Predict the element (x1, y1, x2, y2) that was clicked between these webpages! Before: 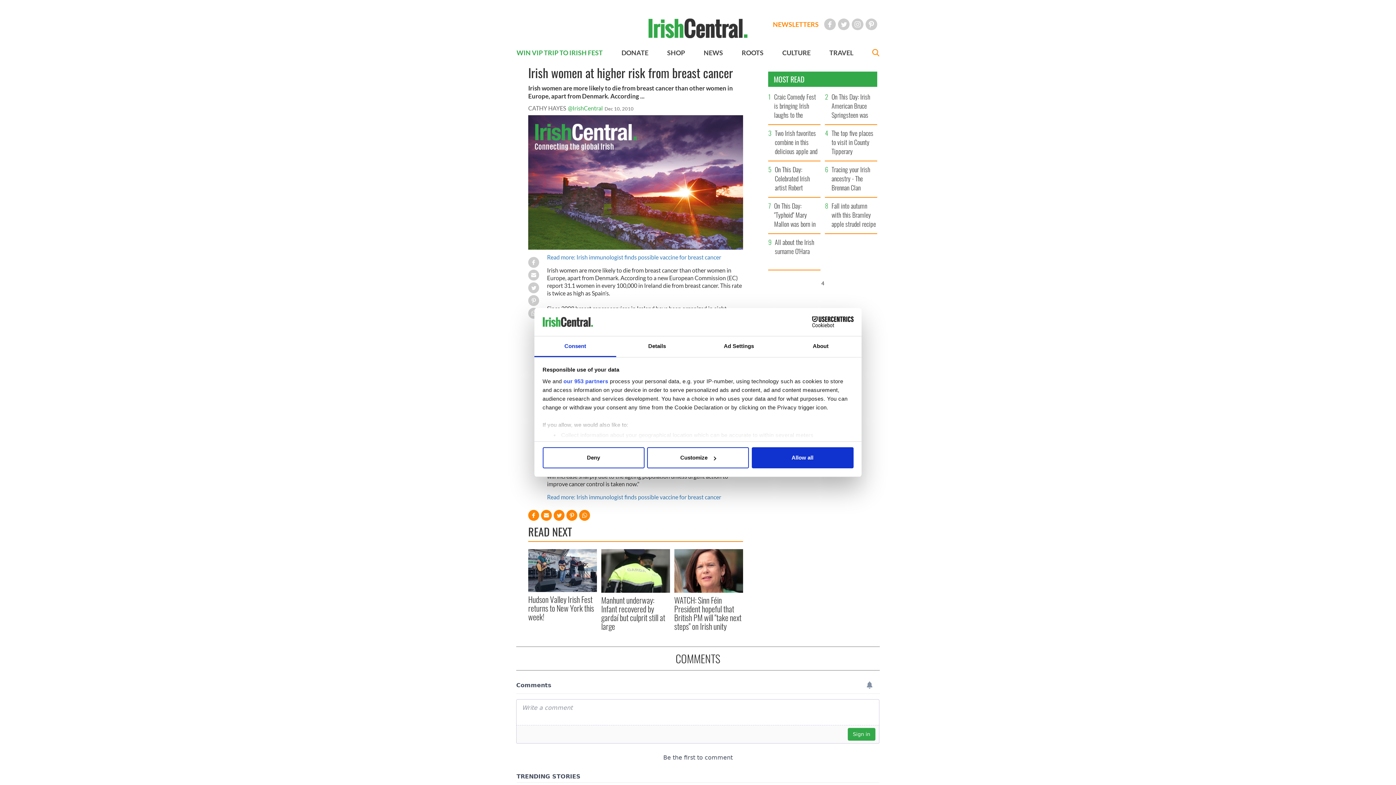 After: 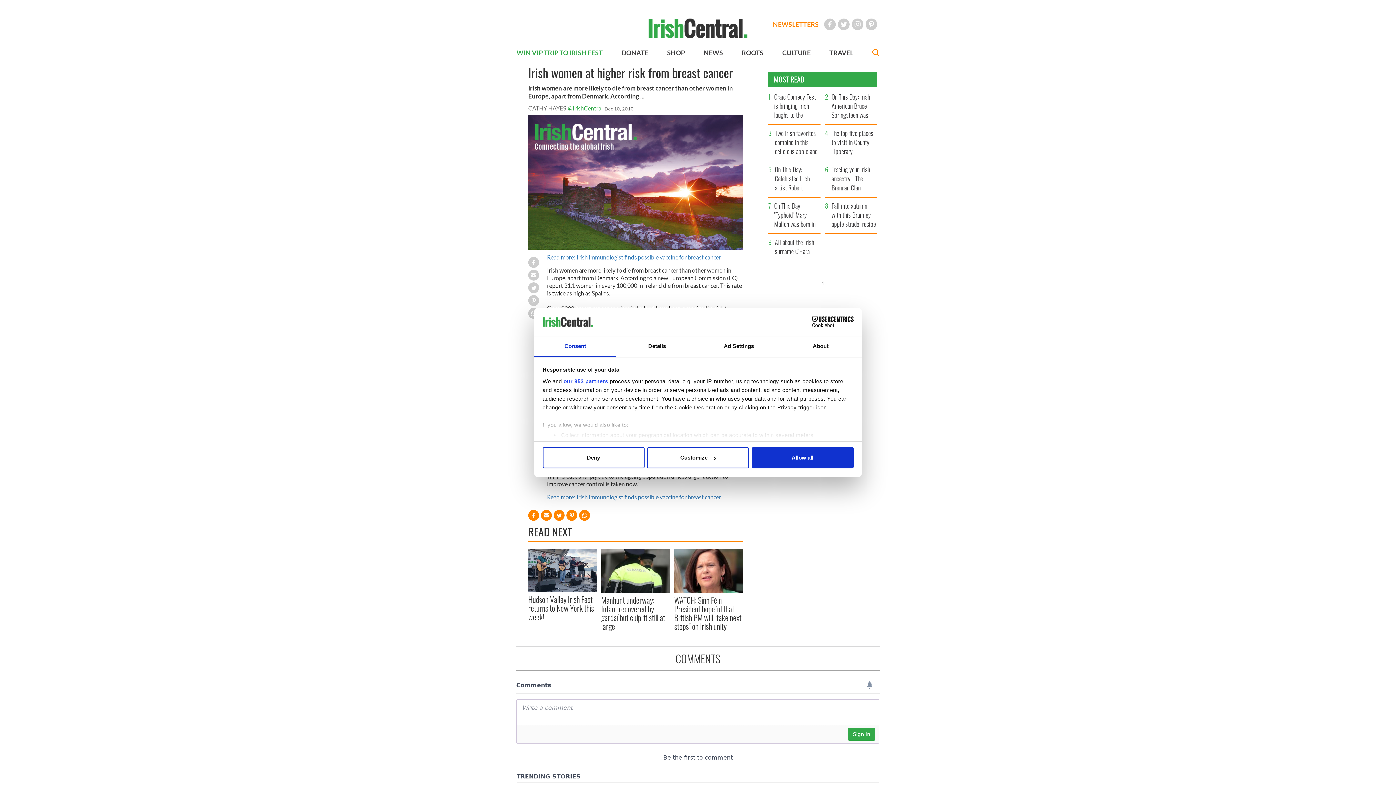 Action: bbox: (790, 316, 853, 327) label: Cookiebot - opens in a new window